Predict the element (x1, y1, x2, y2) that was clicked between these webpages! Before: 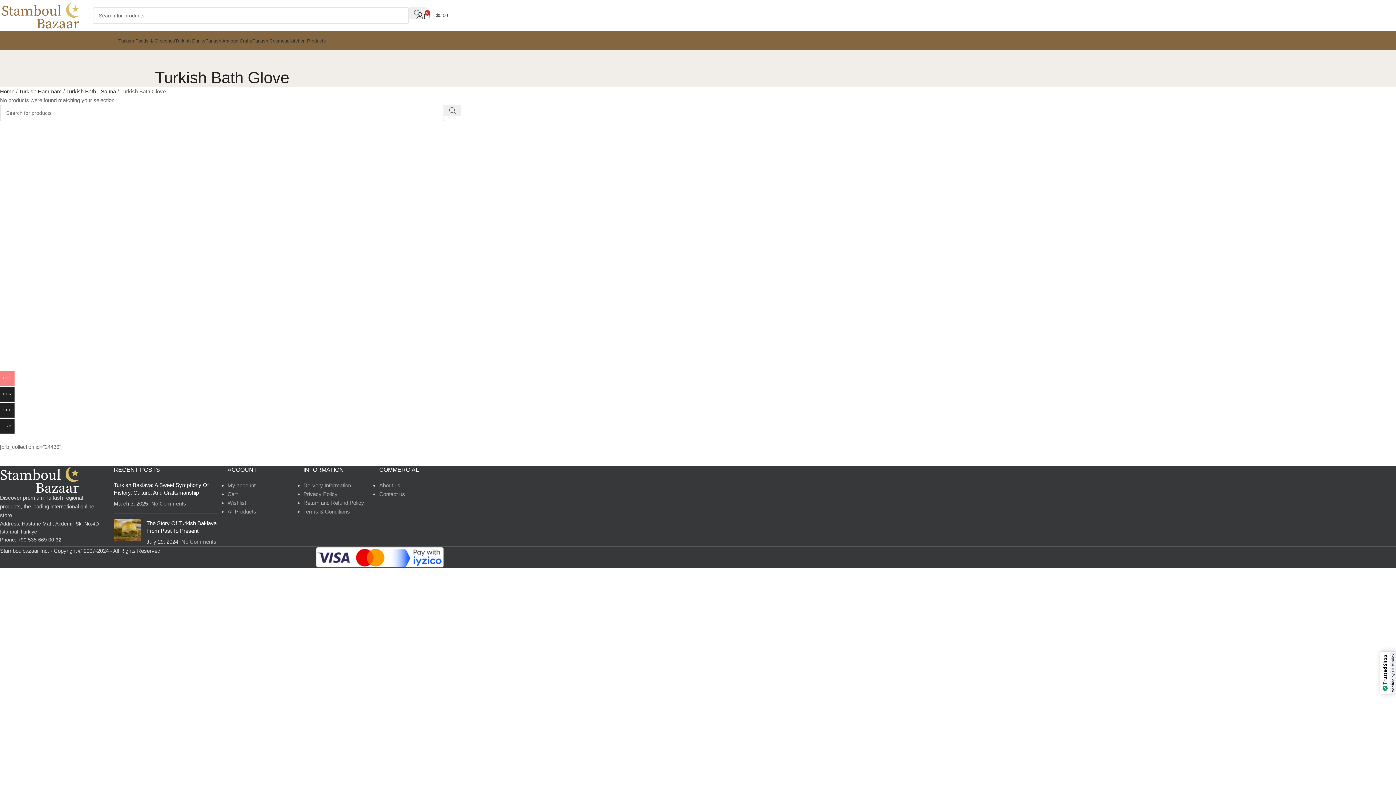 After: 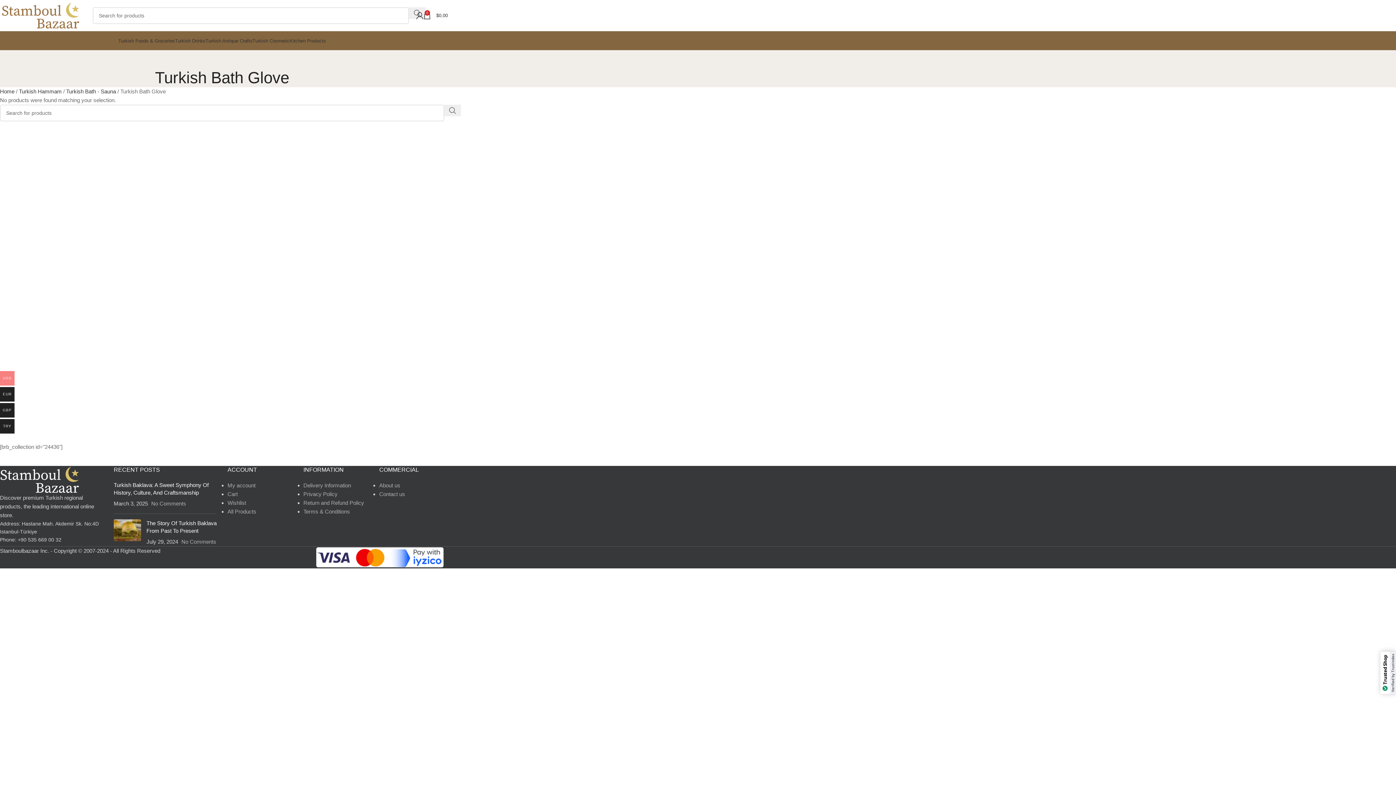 Action: bbox: (0, 476, 80, 482) label: Image link